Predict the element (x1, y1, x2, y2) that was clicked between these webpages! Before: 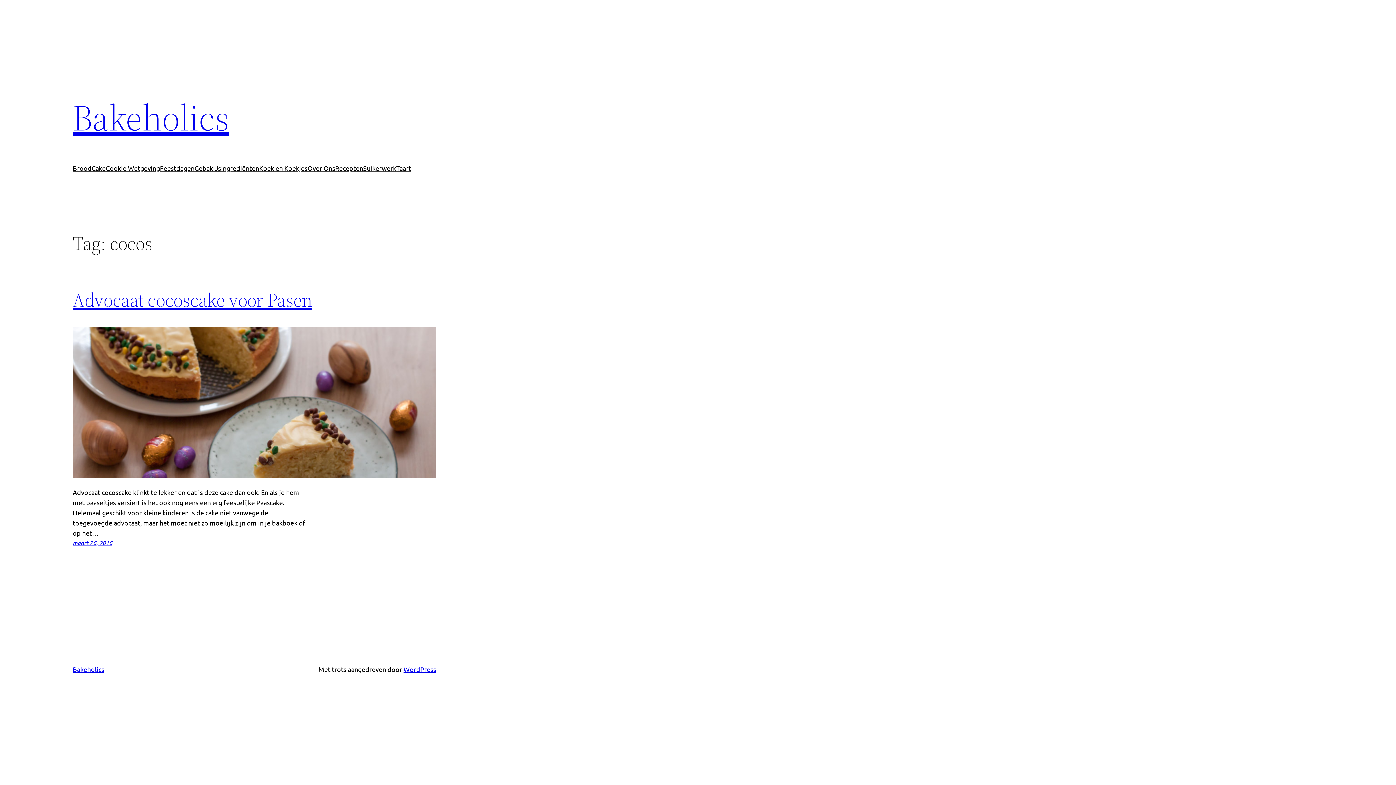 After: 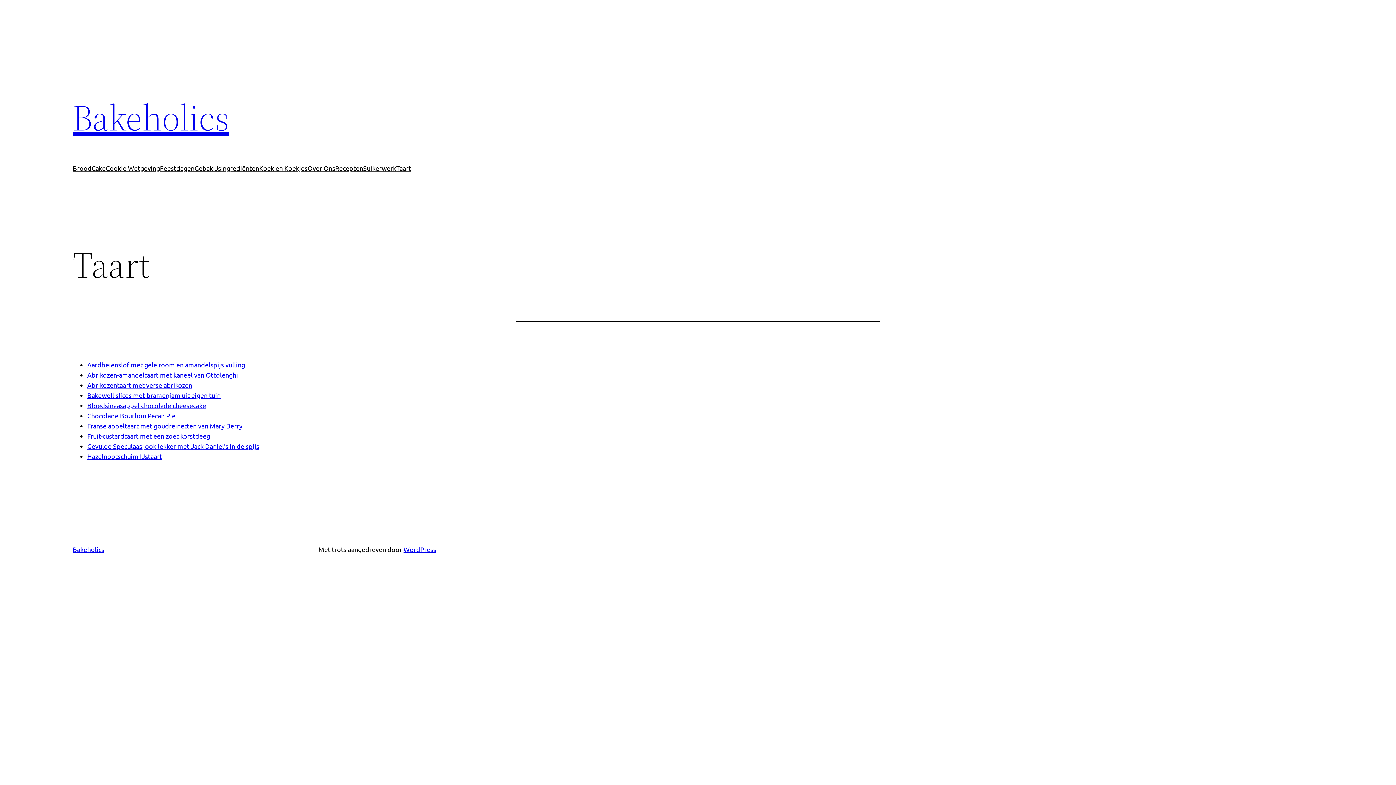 Action: bbox: (396, 163, 411, 173) label: Taart